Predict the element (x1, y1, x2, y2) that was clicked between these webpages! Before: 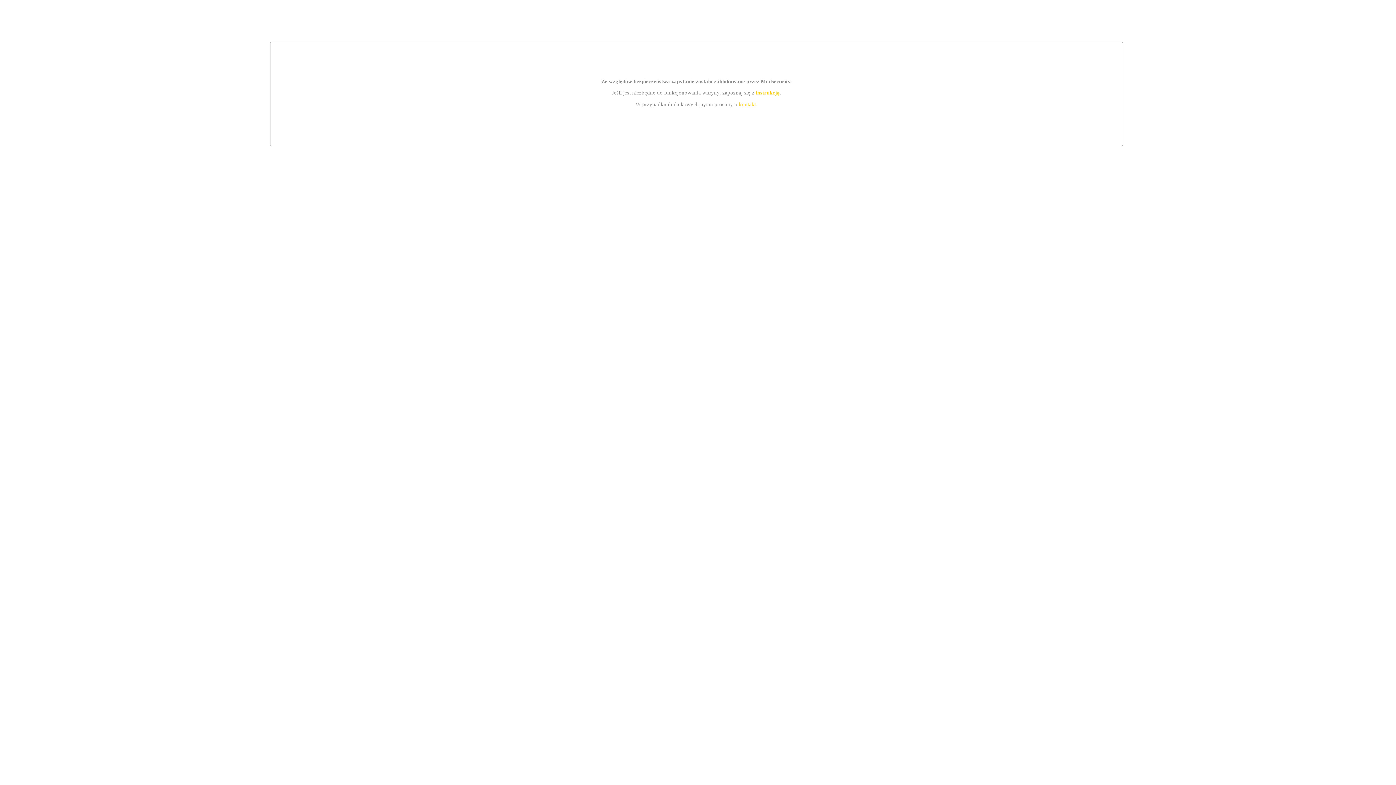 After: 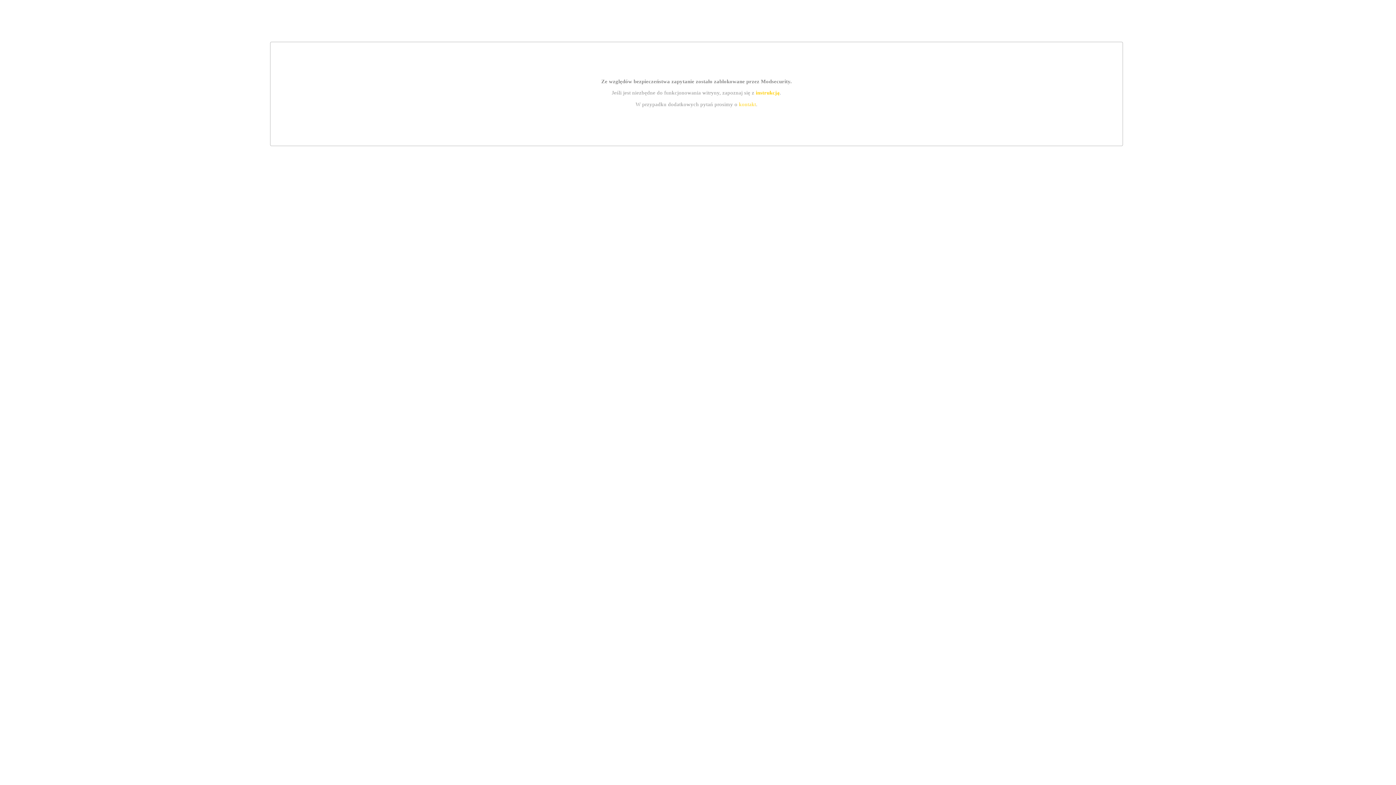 Action: bbox: (755, 89, 779, 95) label: instrukcją